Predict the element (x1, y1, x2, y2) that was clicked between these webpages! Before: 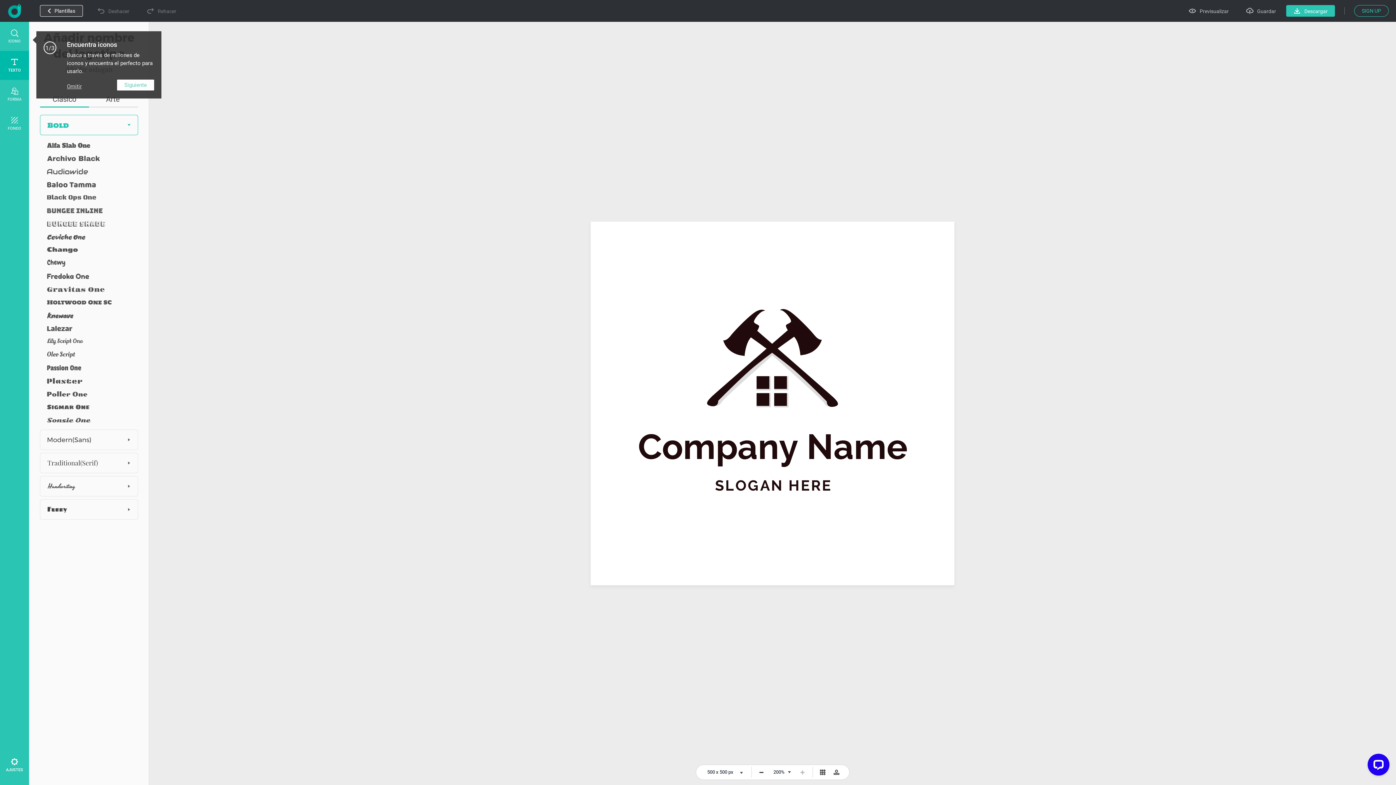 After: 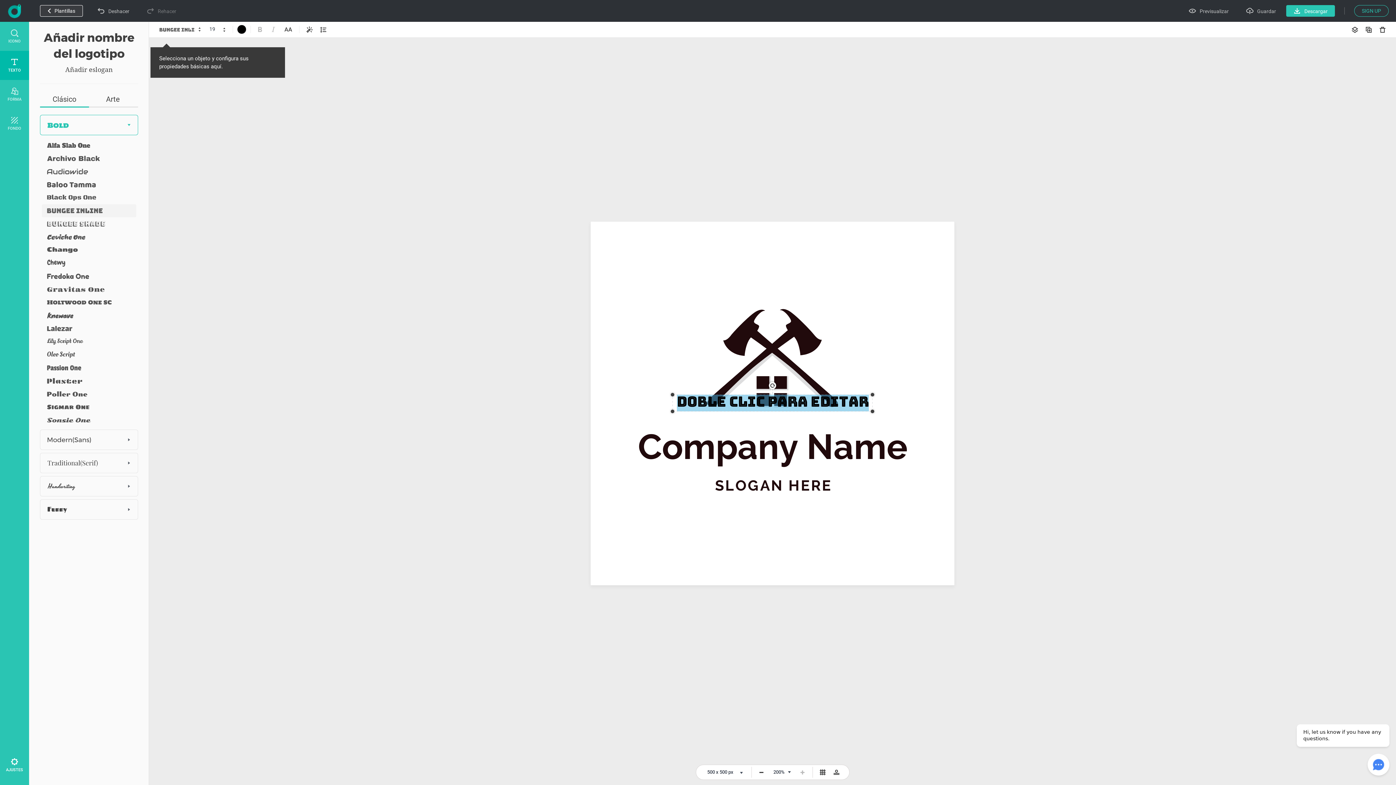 Action: bbox: (41, 204, 135, 217)